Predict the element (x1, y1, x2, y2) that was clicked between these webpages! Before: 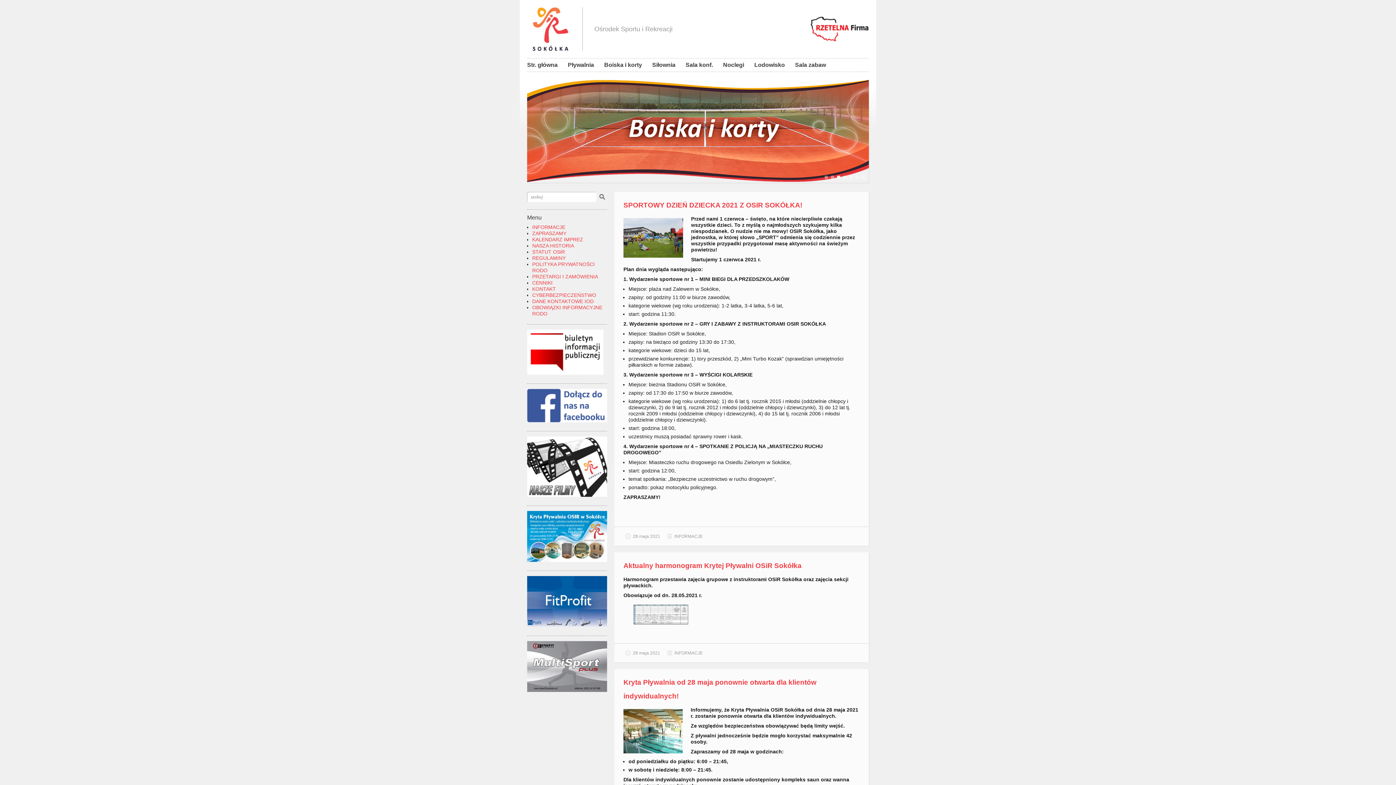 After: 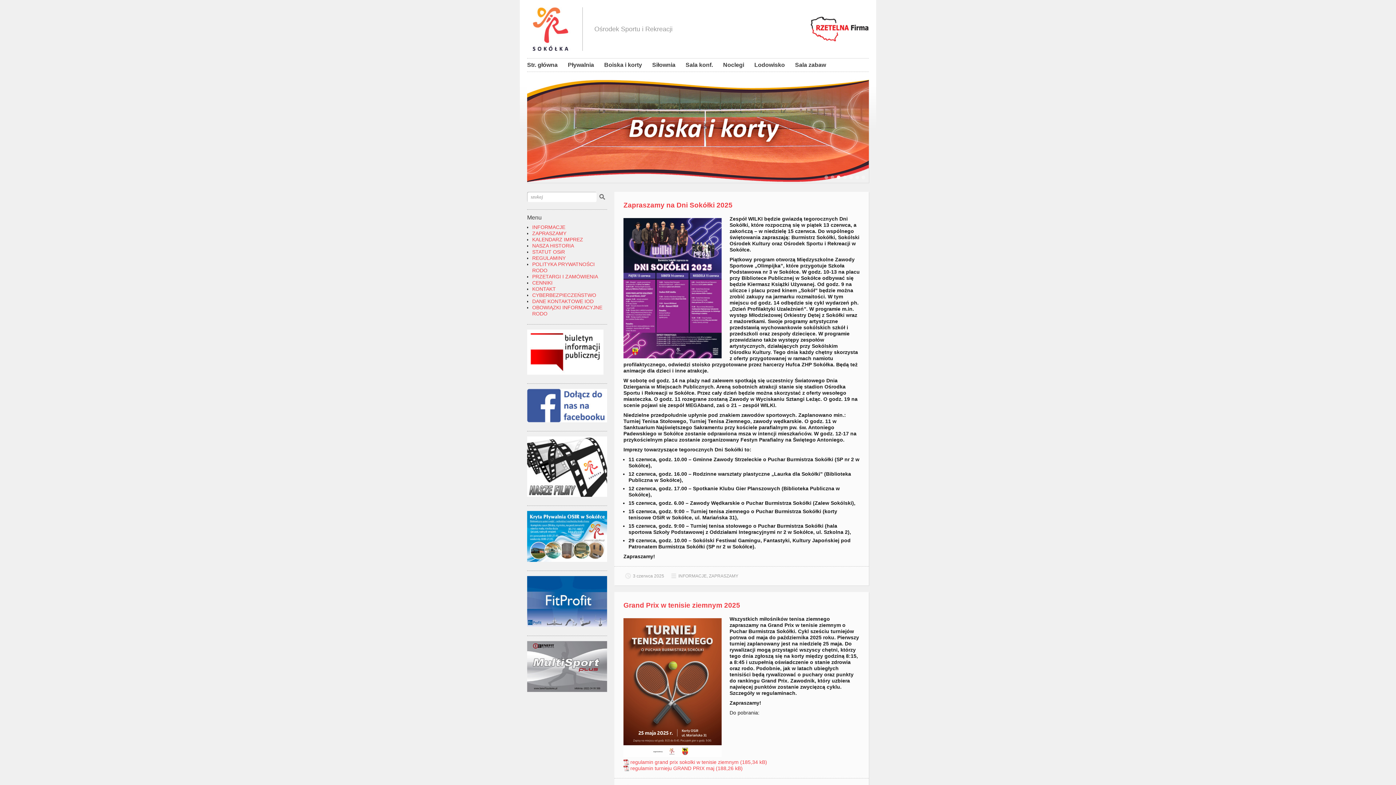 Action: label: ZAPRASZAMY bbox: (532, 230, 566, 236)